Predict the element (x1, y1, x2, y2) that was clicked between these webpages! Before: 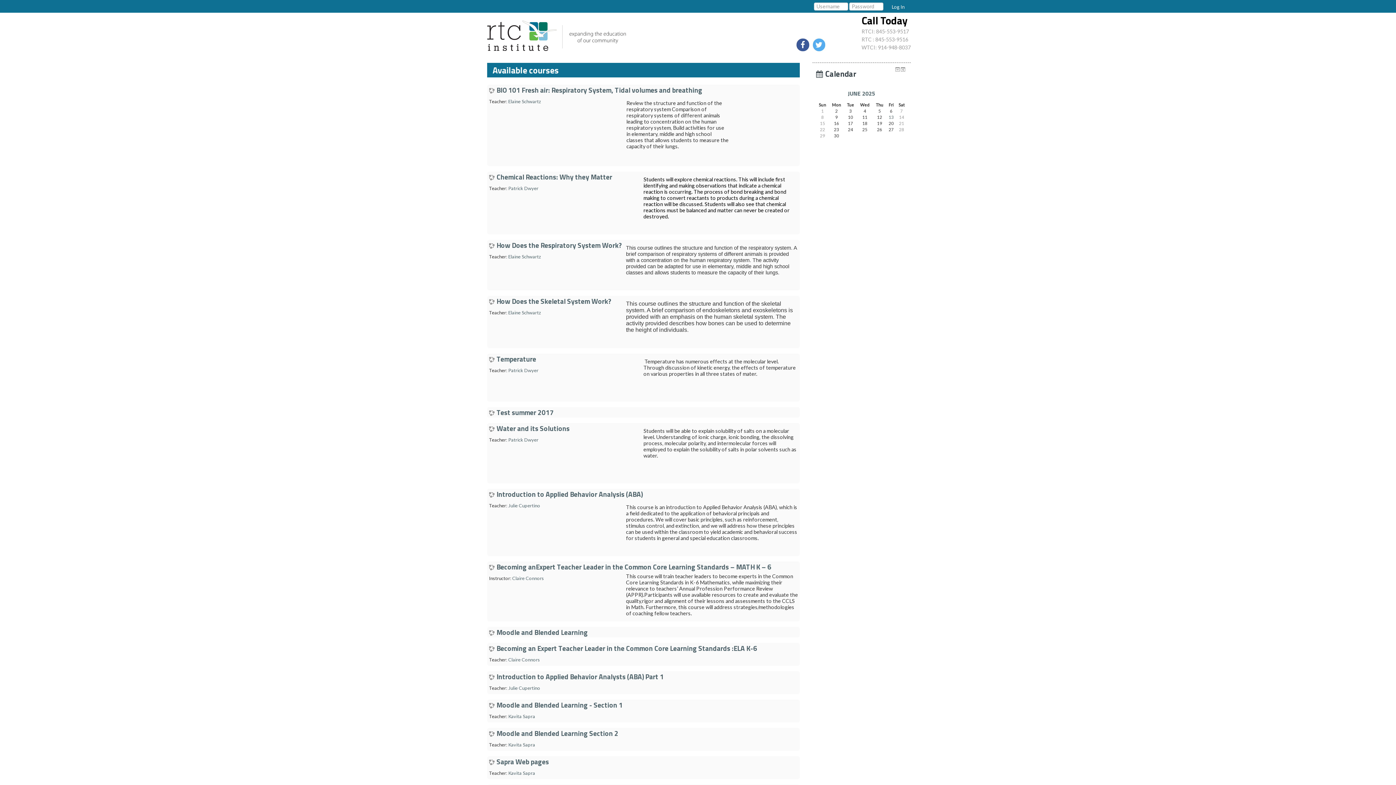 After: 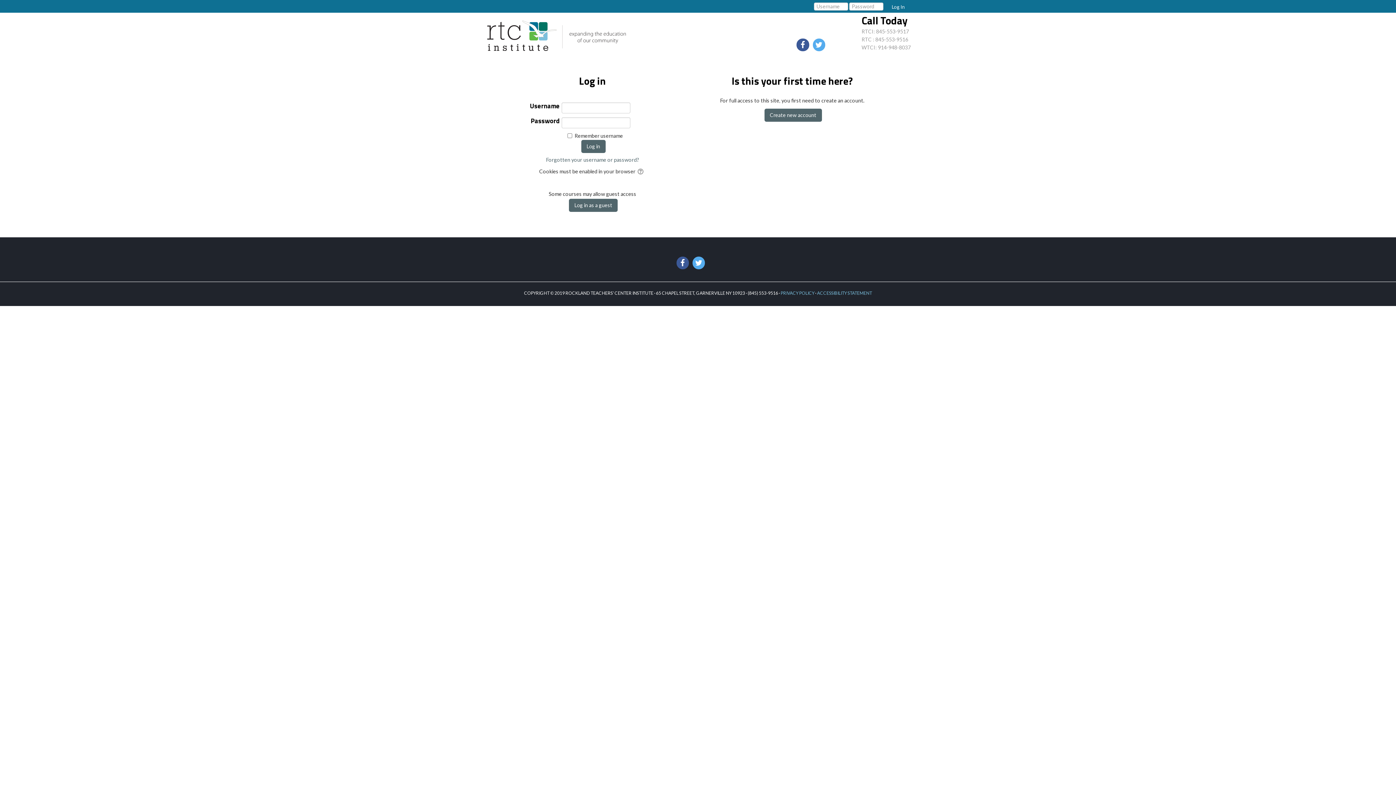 Action: bbox: (489, 86, 702, 93) label: BIO 101 Fresh air: Respiratory System, Tidal volumes and breathing